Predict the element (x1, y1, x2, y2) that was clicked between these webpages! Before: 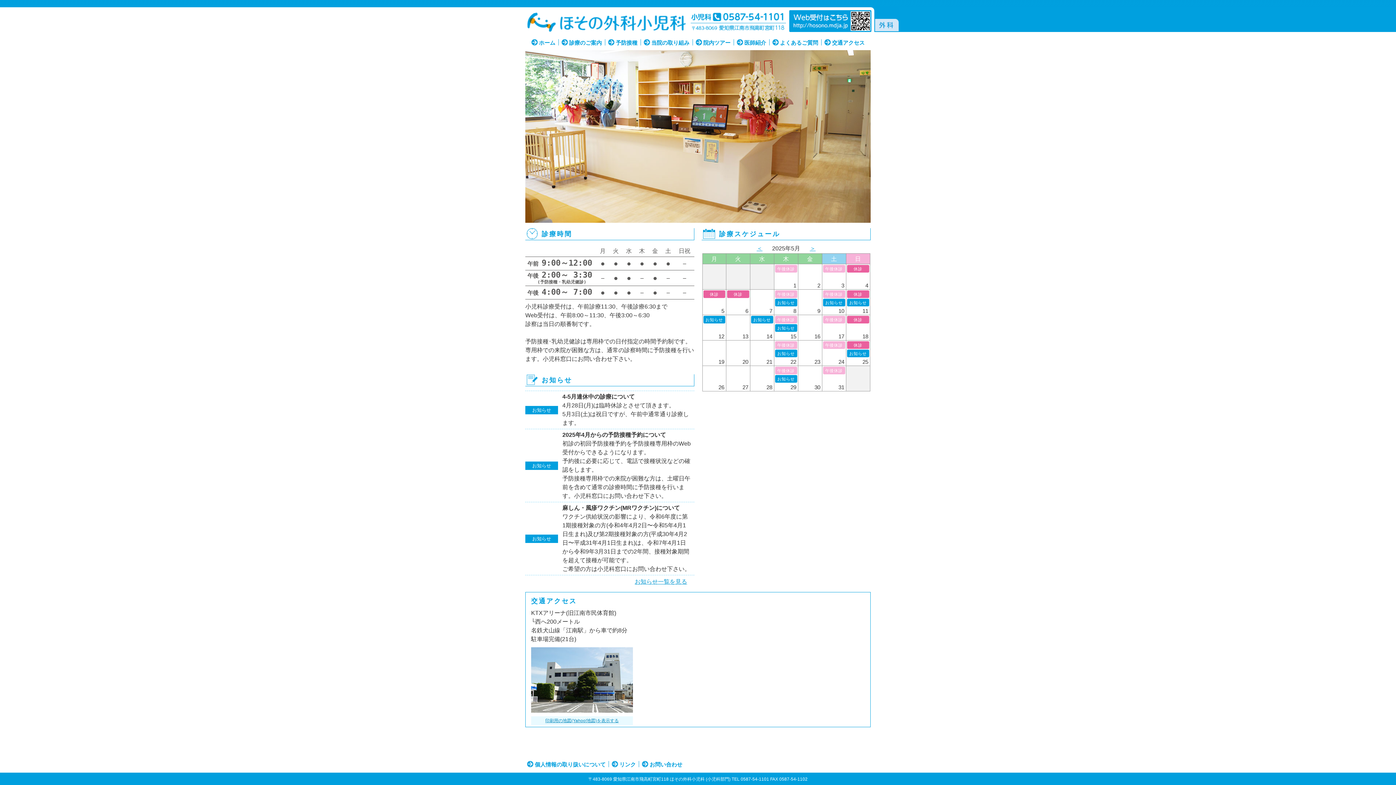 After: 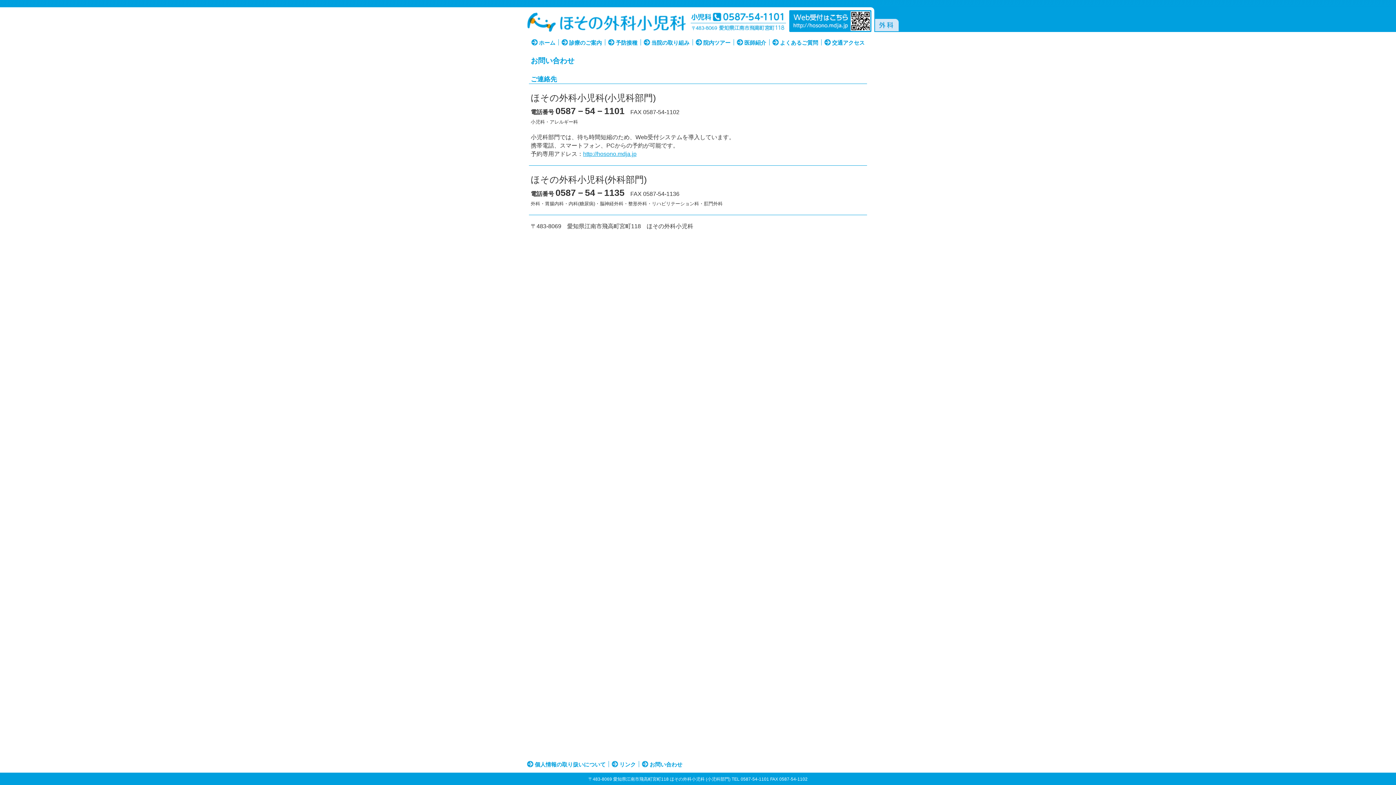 Action: bbox: (642, 761, 682, 767) label: お問い合わせ